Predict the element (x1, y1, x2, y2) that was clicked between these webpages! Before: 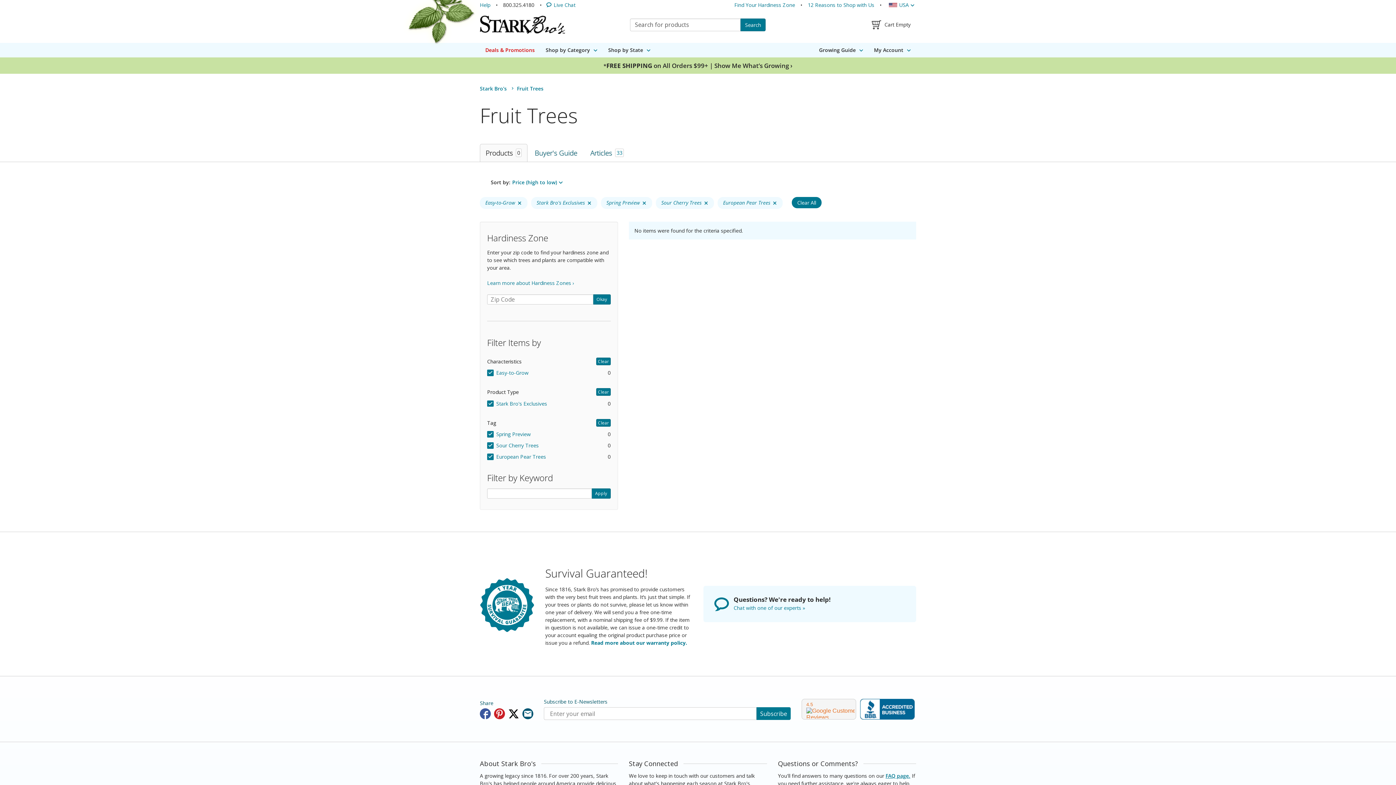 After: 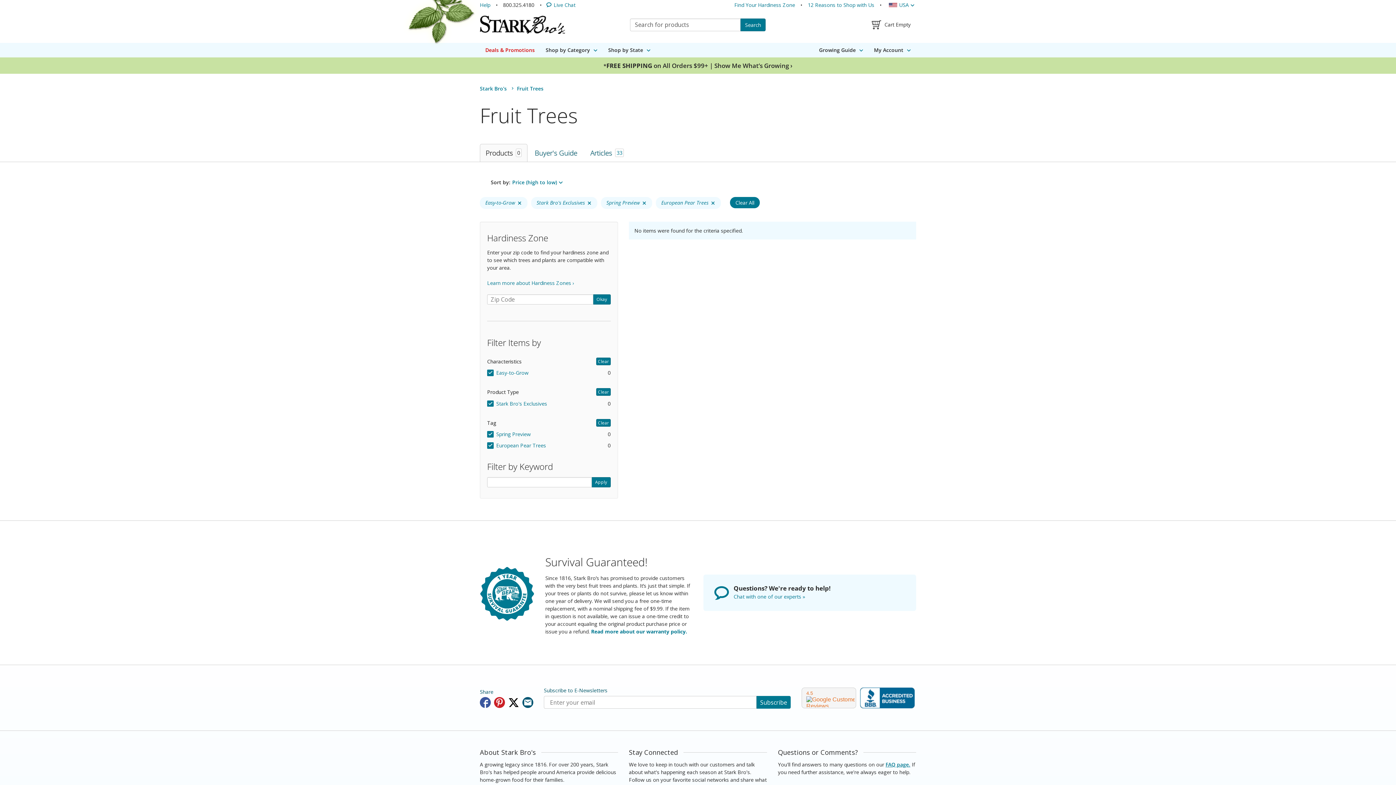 Action: bbox: (485, 440, 612, 451) label: 0
Sour Cherry Trees